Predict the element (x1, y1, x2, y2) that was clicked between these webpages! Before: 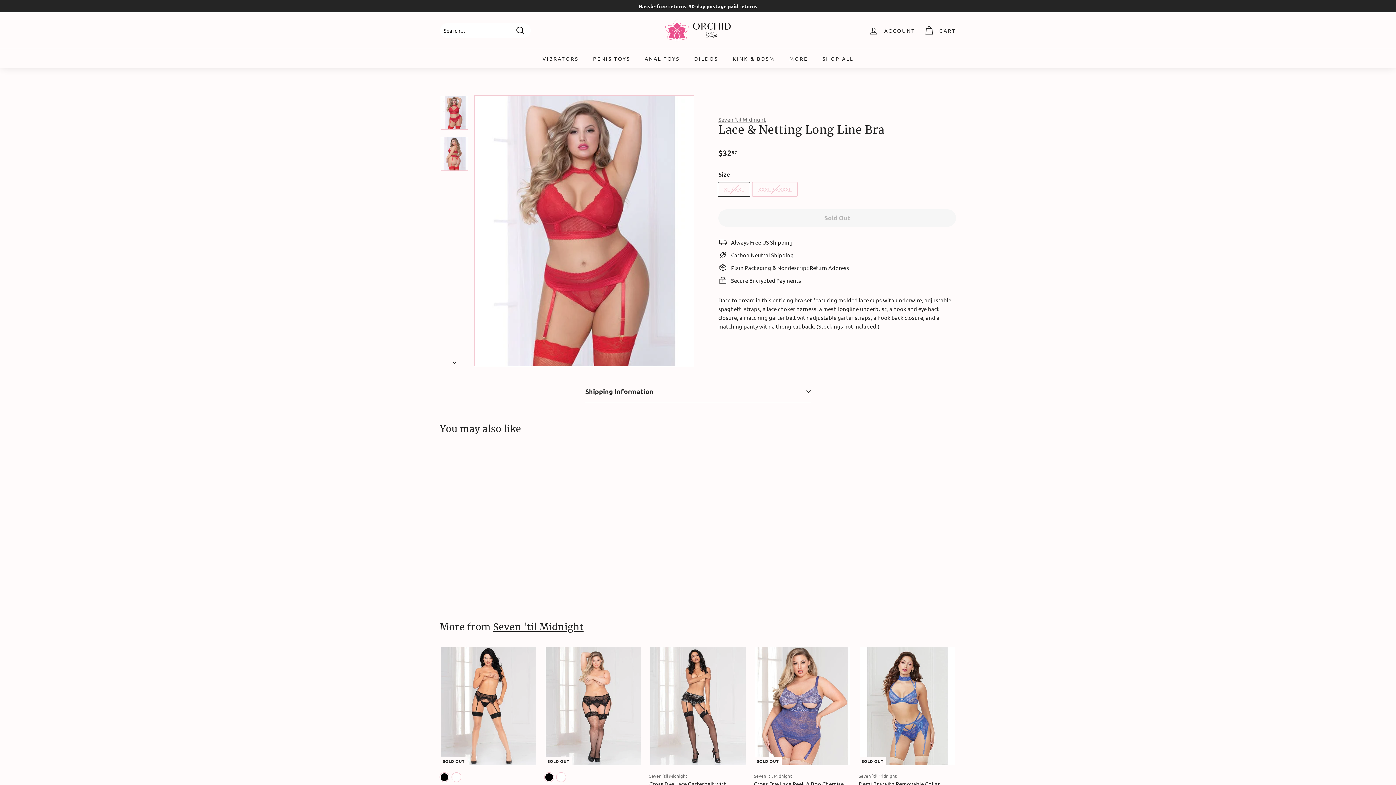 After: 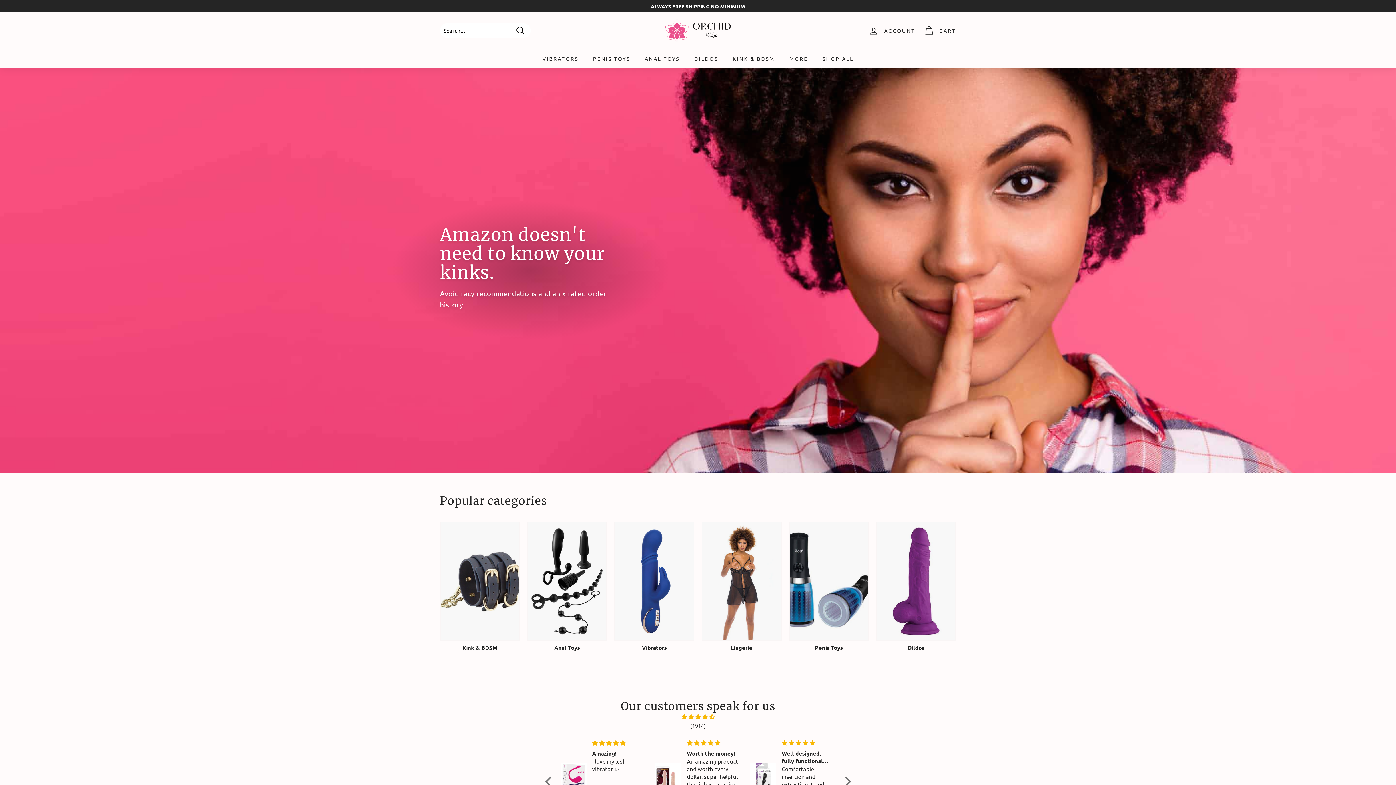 Action: bbox: (661, 17, 734, 43)